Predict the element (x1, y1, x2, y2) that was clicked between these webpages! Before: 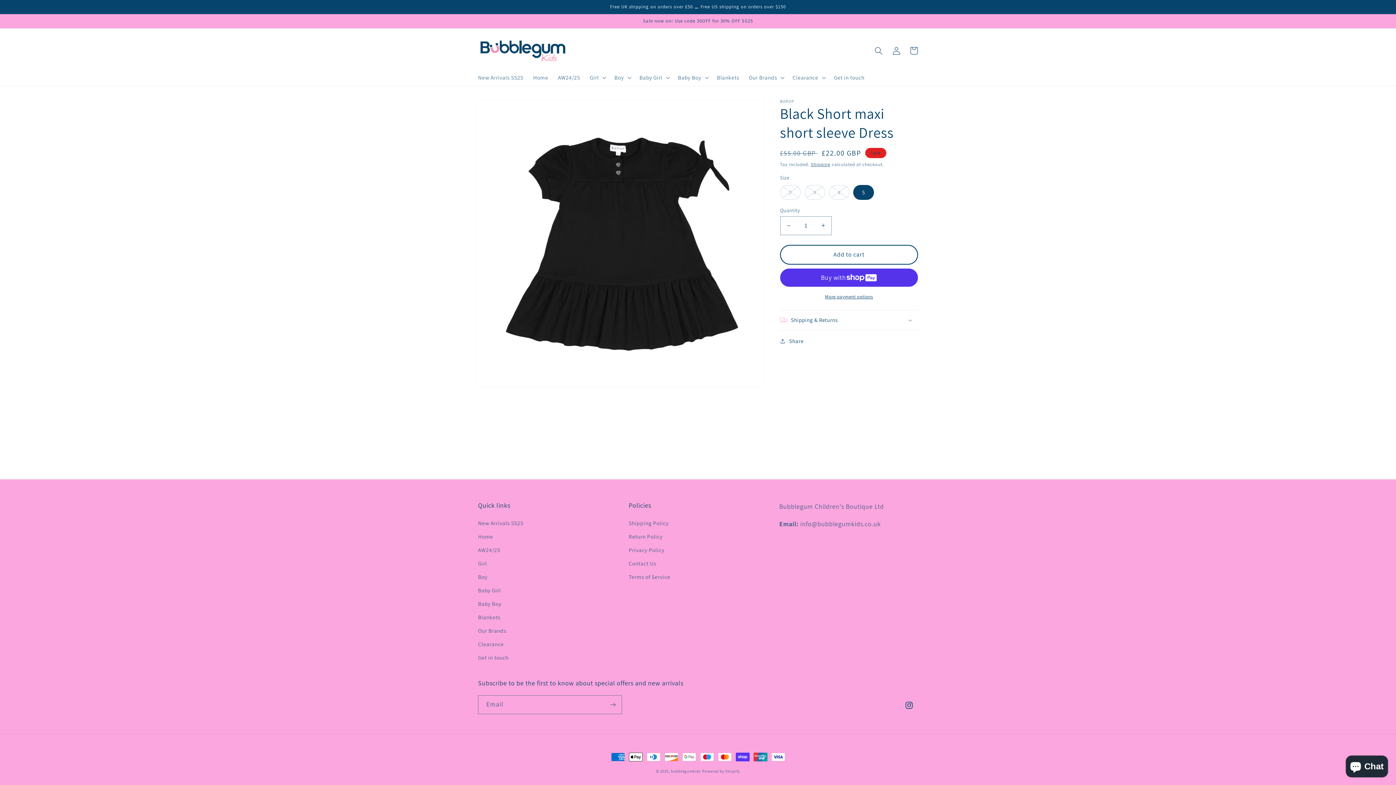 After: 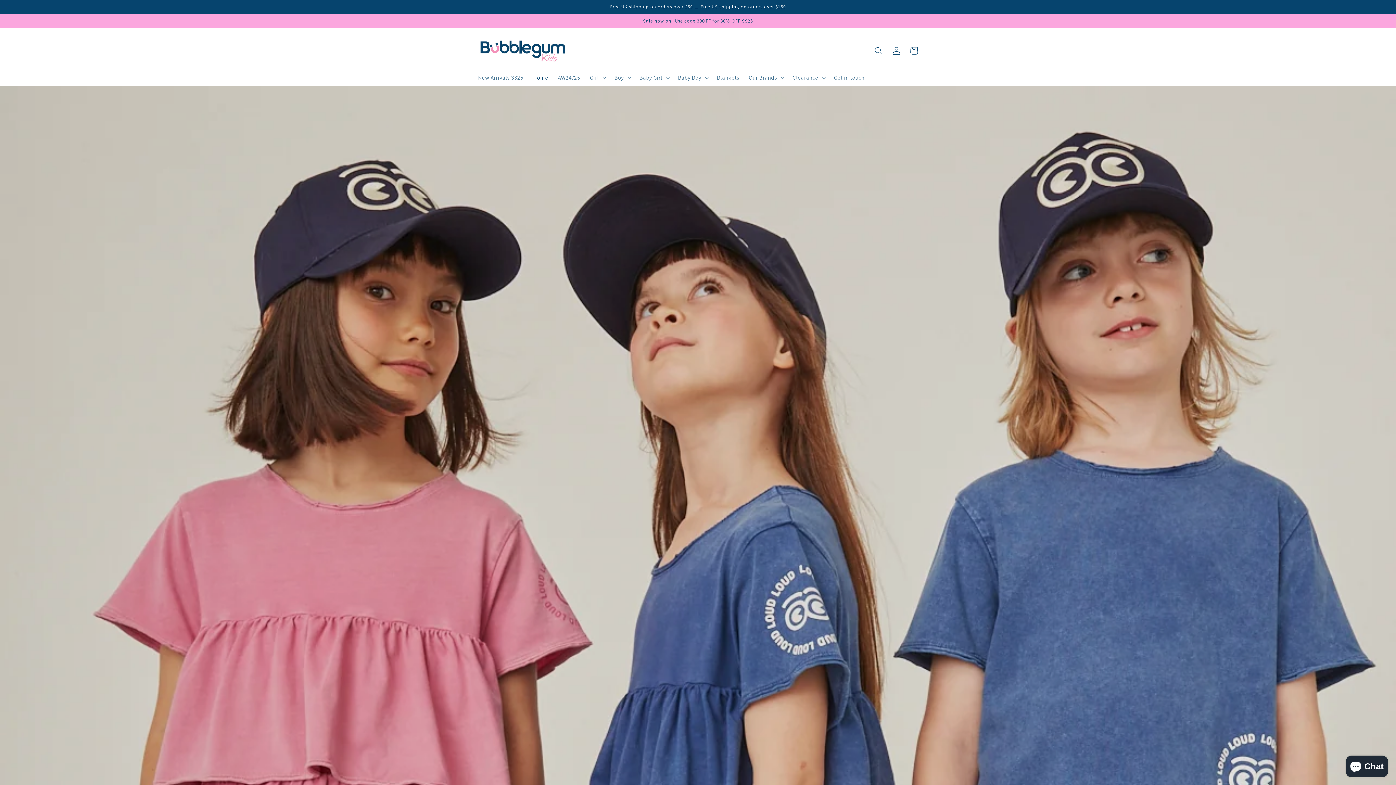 Action: bbox: (671, 769, 701, 774) label: bubblegumkids